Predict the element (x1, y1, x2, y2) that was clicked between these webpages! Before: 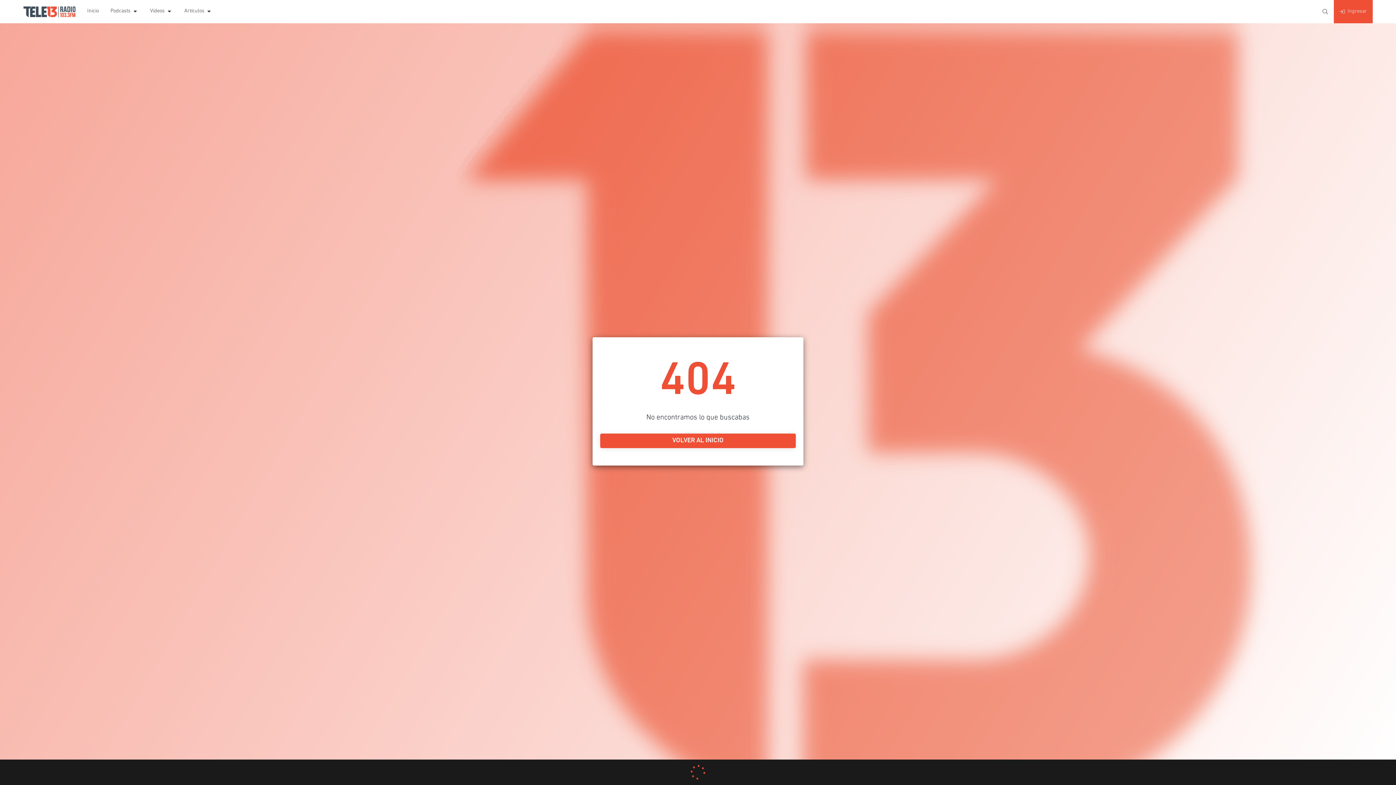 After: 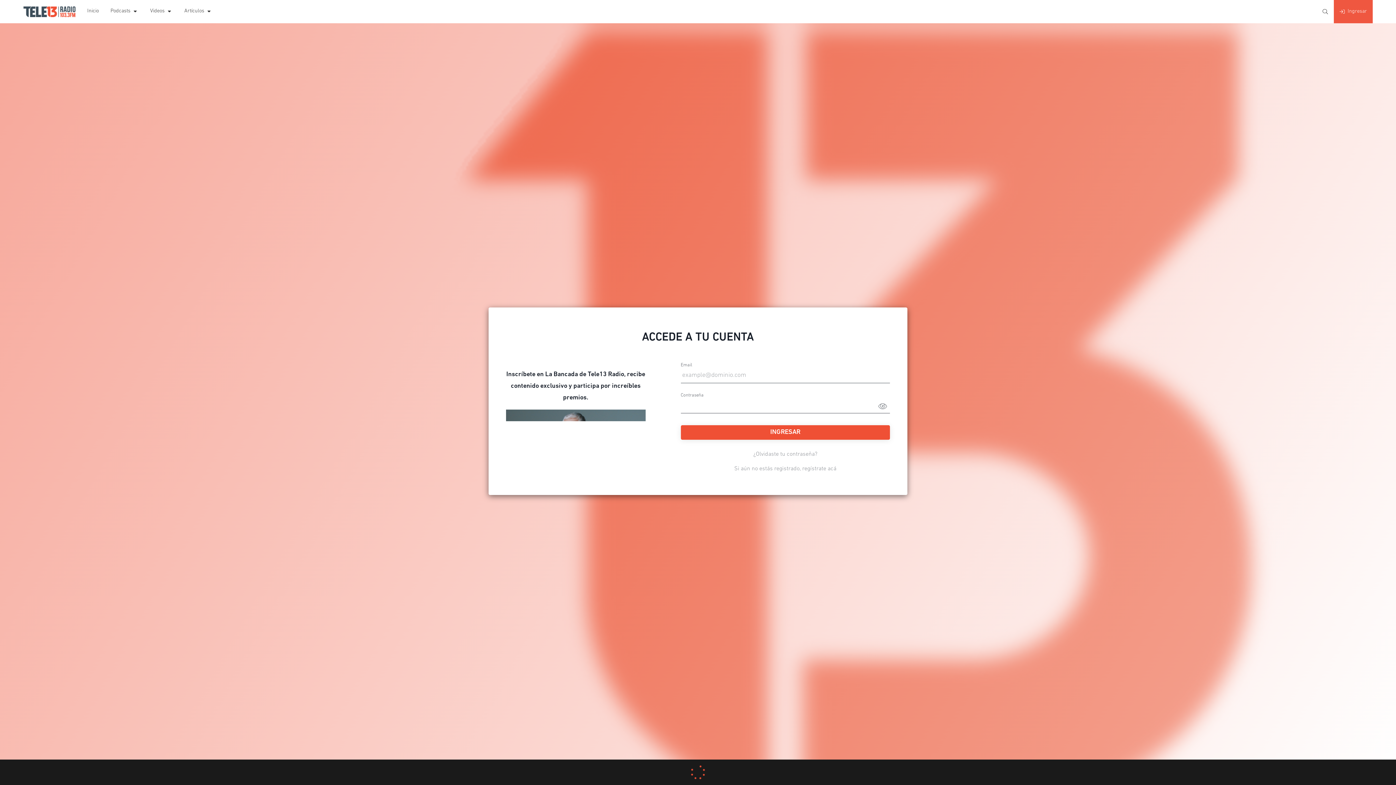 Action: bbox: (1334, 0, 1373, 23) label: Ingresar